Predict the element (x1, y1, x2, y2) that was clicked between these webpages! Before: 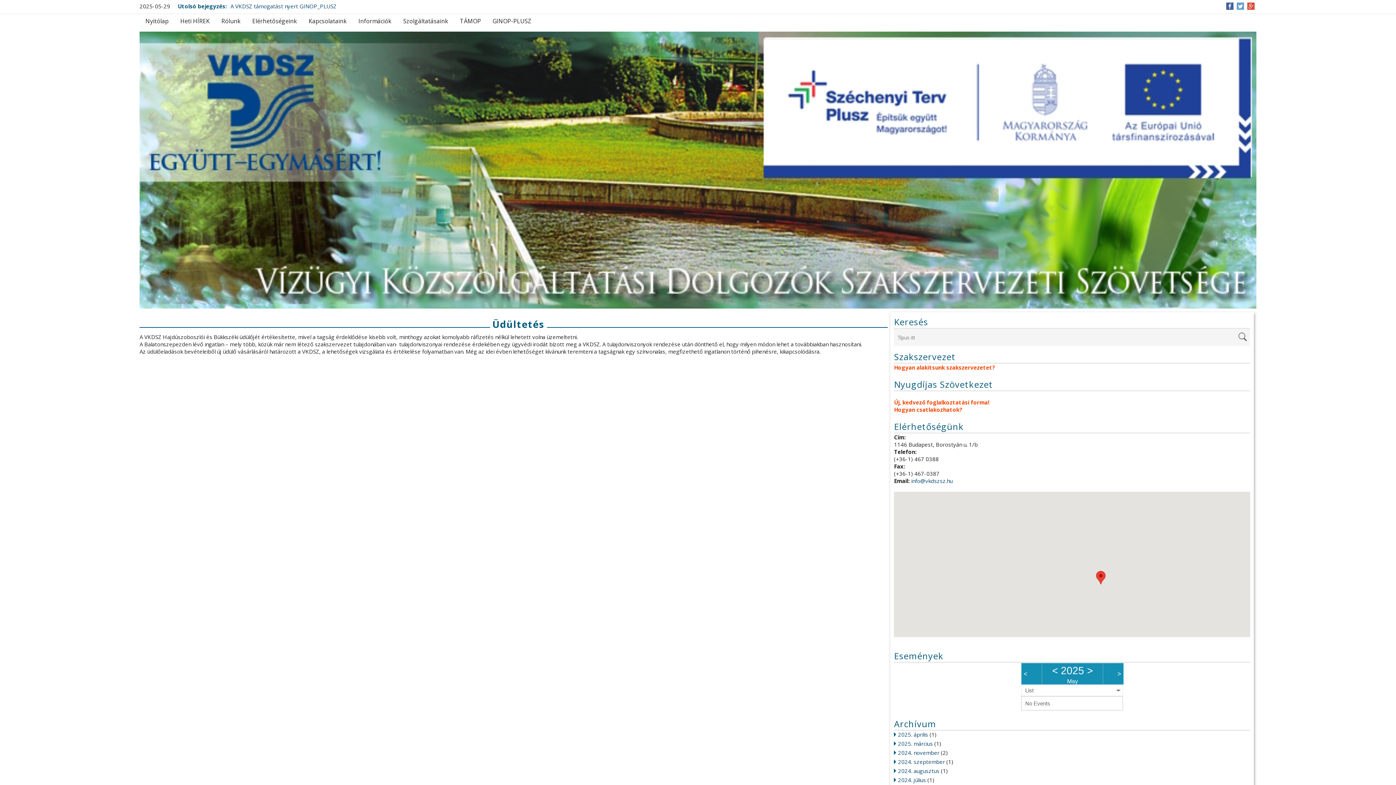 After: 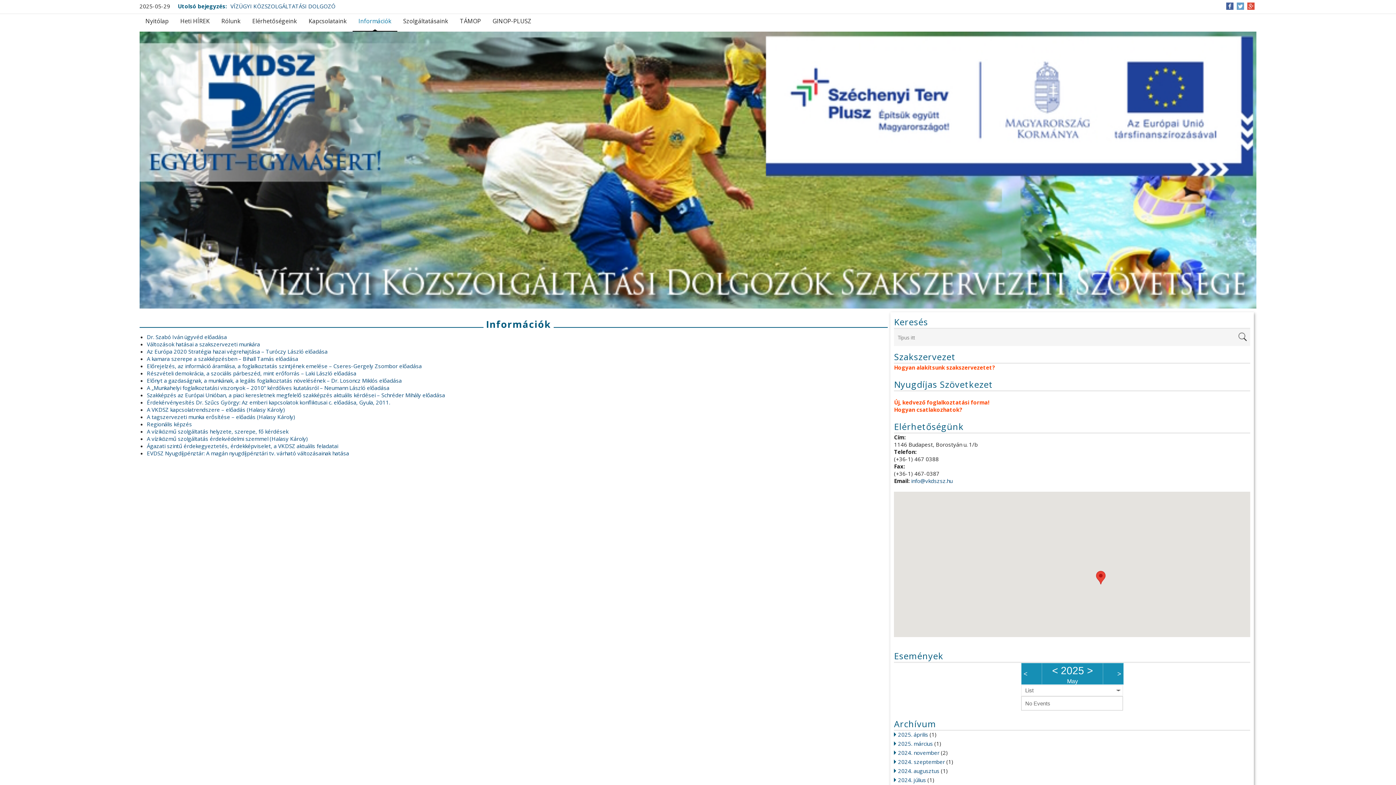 Action: bbox: (352, 14, 397, 30) label: Információk